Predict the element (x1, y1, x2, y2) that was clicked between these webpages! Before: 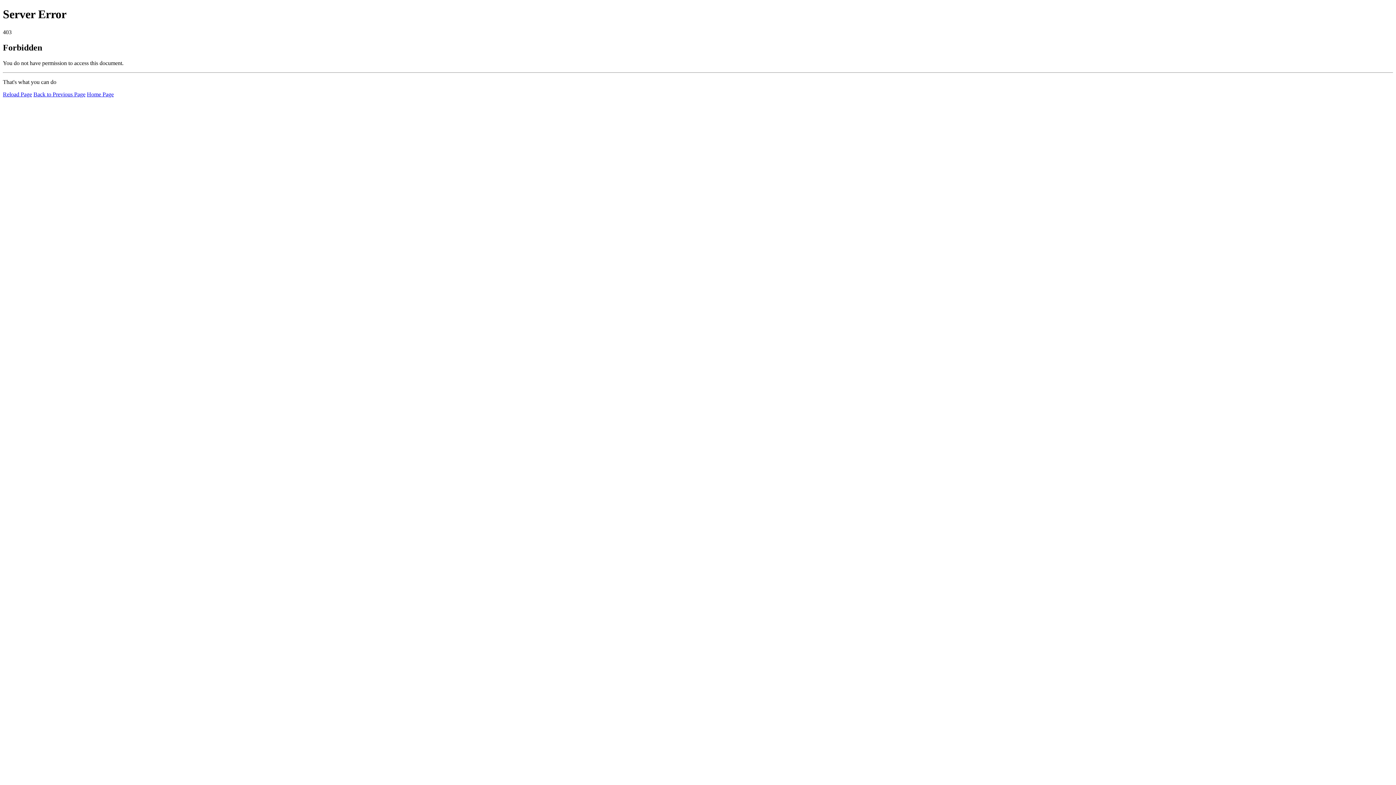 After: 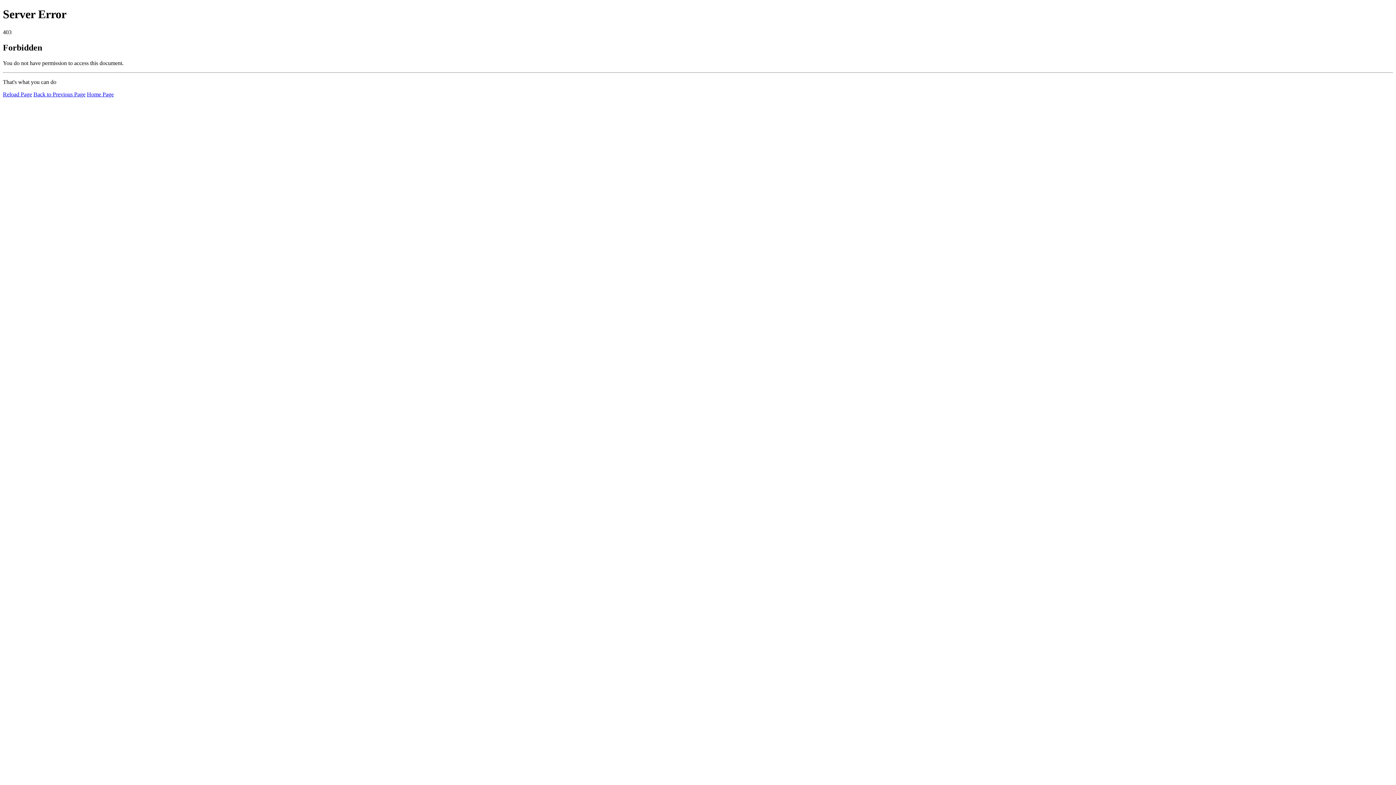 Action: bbox: (2, 91, 32, 97) label: Reload Page